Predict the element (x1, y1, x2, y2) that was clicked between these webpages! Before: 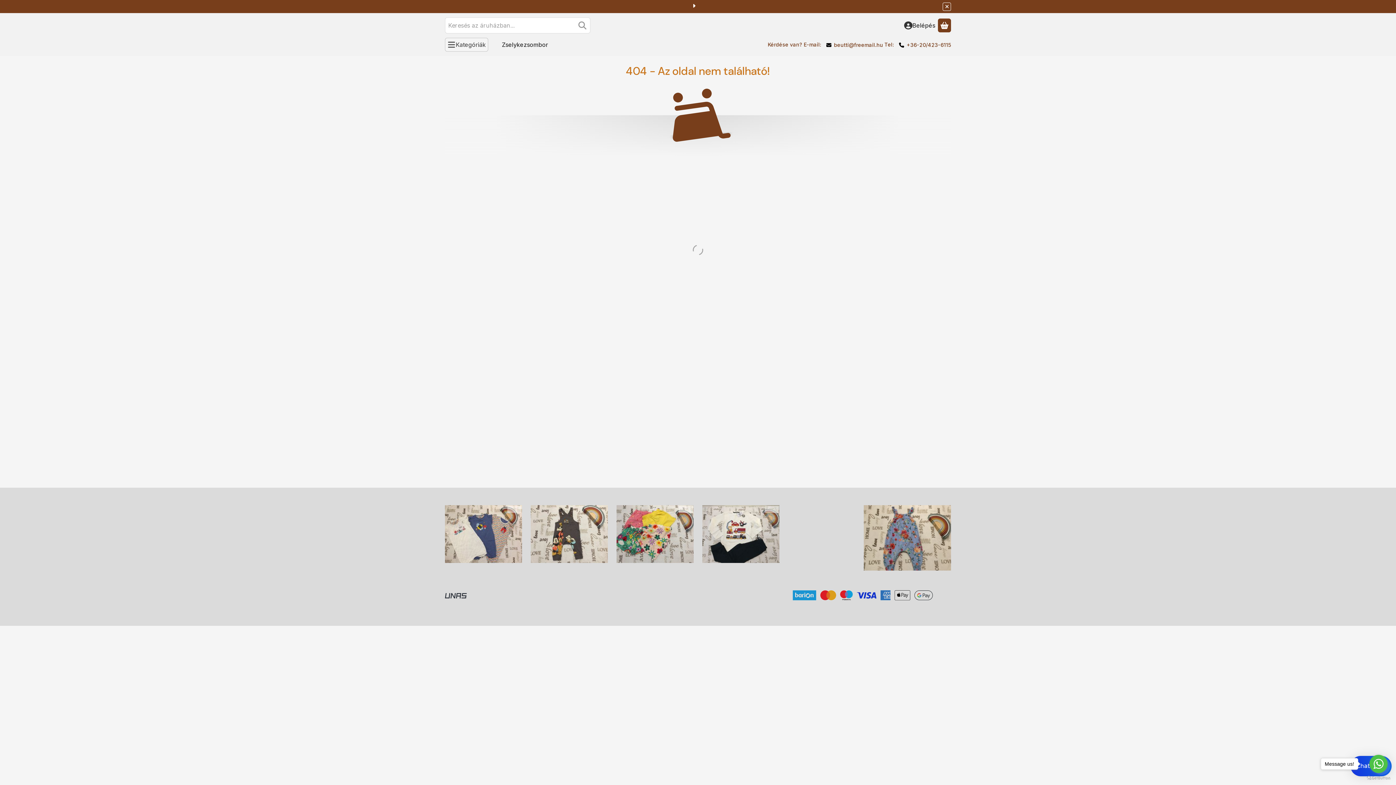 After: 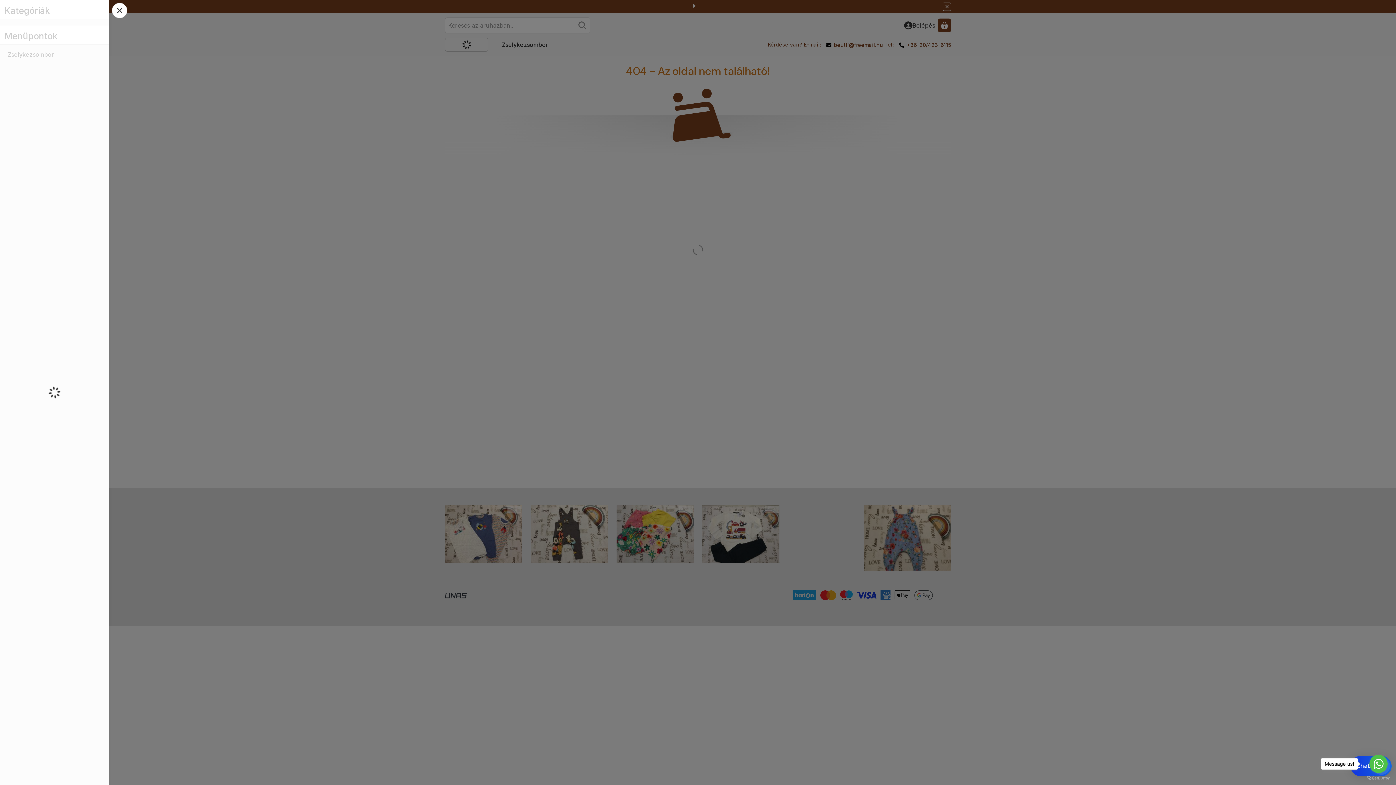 Action: bbox: (445, 37, 488, 51) label: Kategóriák